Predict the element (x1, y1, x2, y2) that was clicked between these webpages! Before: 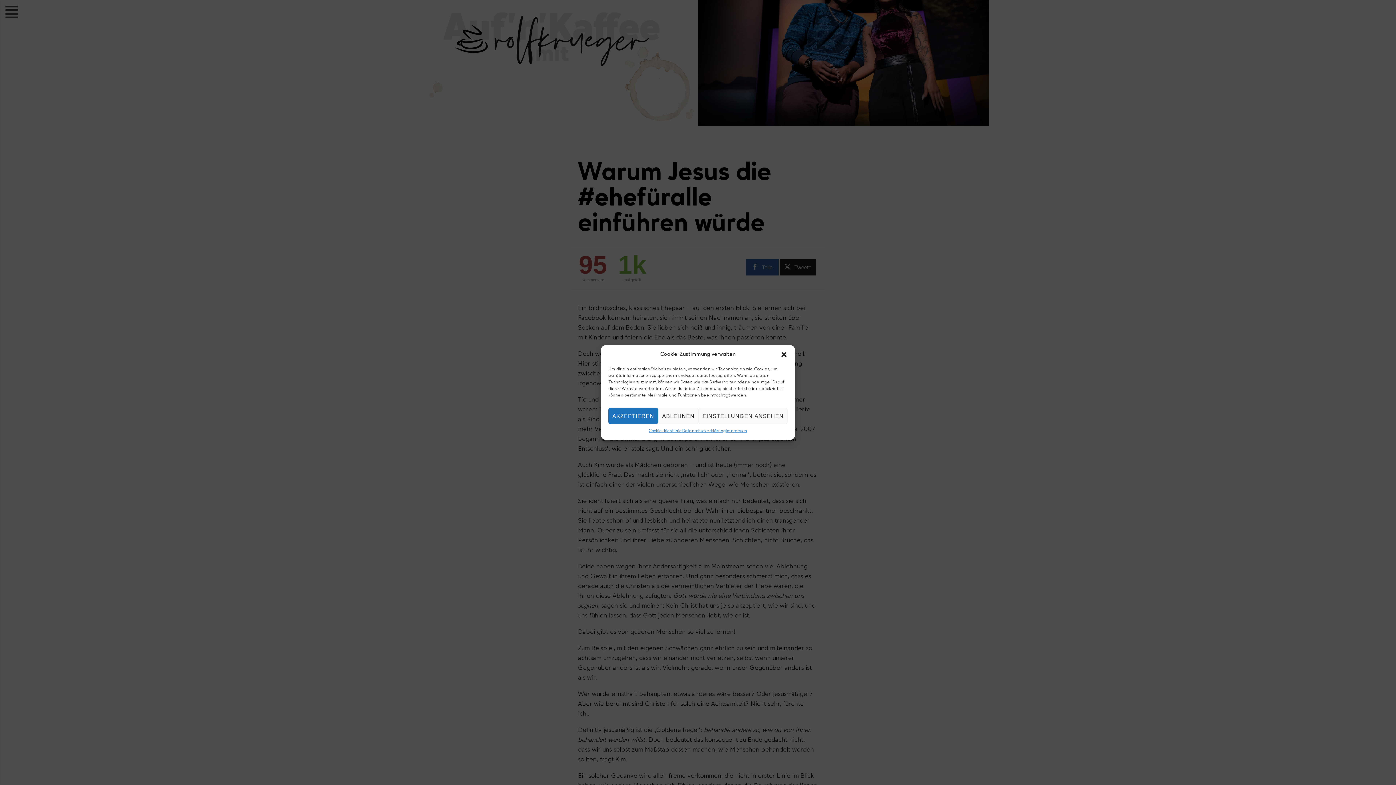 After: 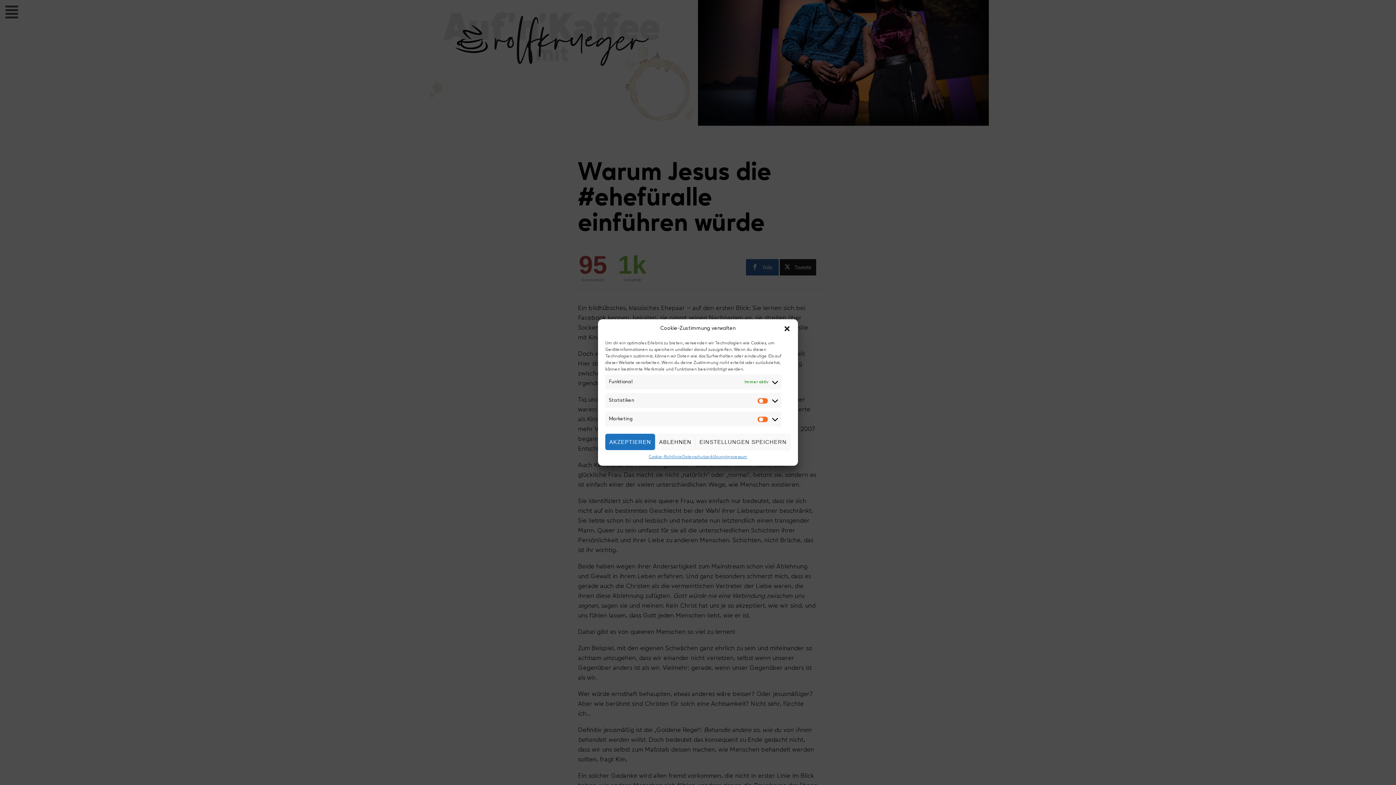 Action: bbox: (698, 408, 787, 424) label: EINSTELLUNGEN ANSEHEN